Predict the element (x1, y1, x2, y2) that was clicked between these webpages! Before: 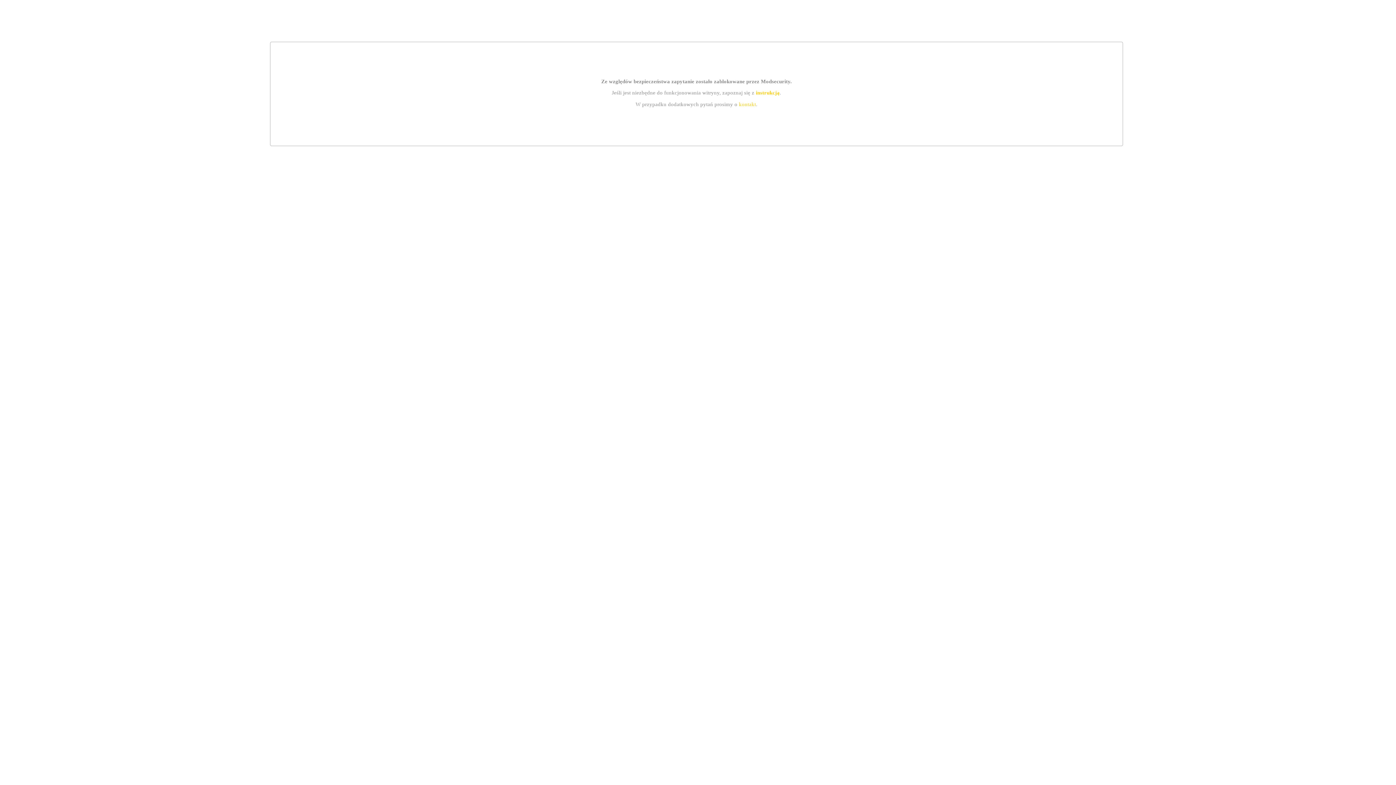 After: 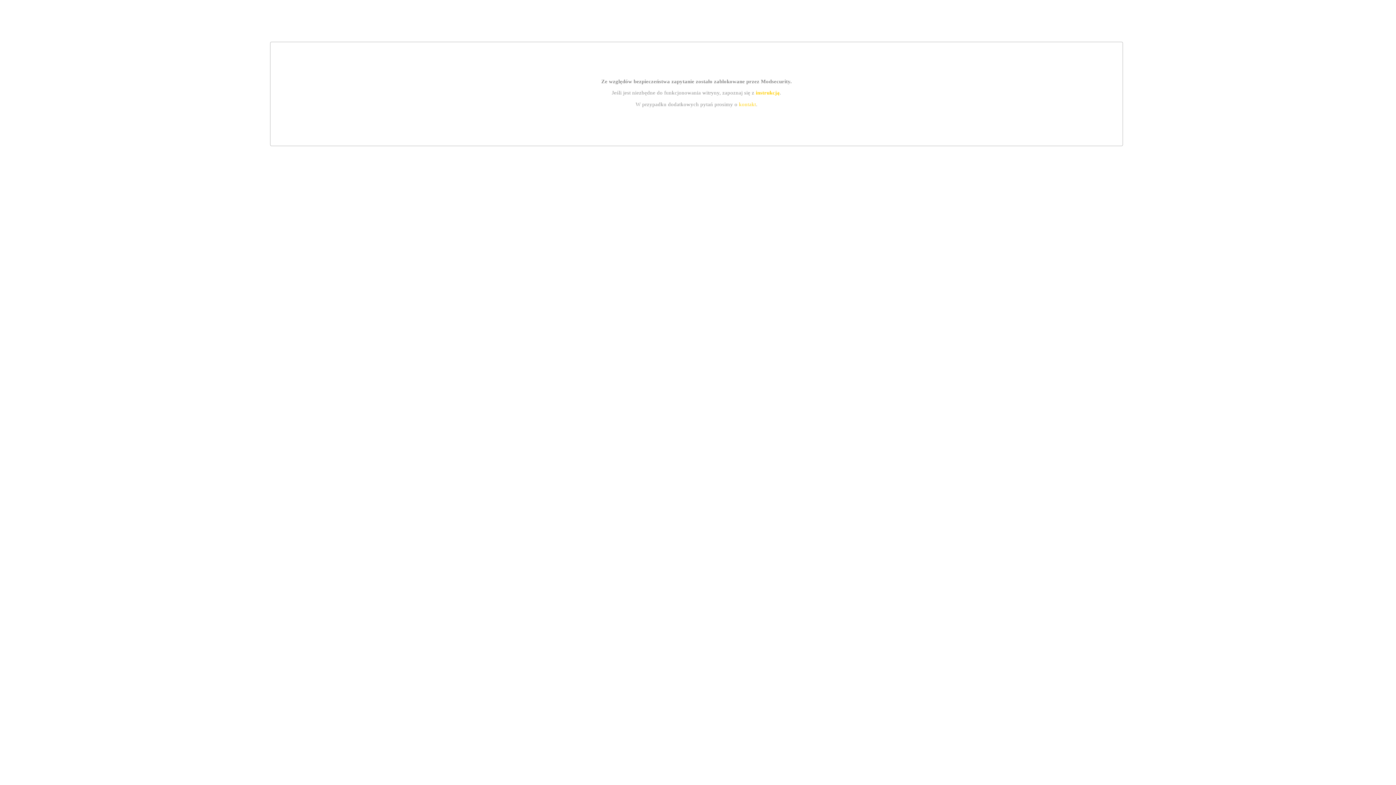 Action: bbox: (739, 101, 756, 107) label: kontakt